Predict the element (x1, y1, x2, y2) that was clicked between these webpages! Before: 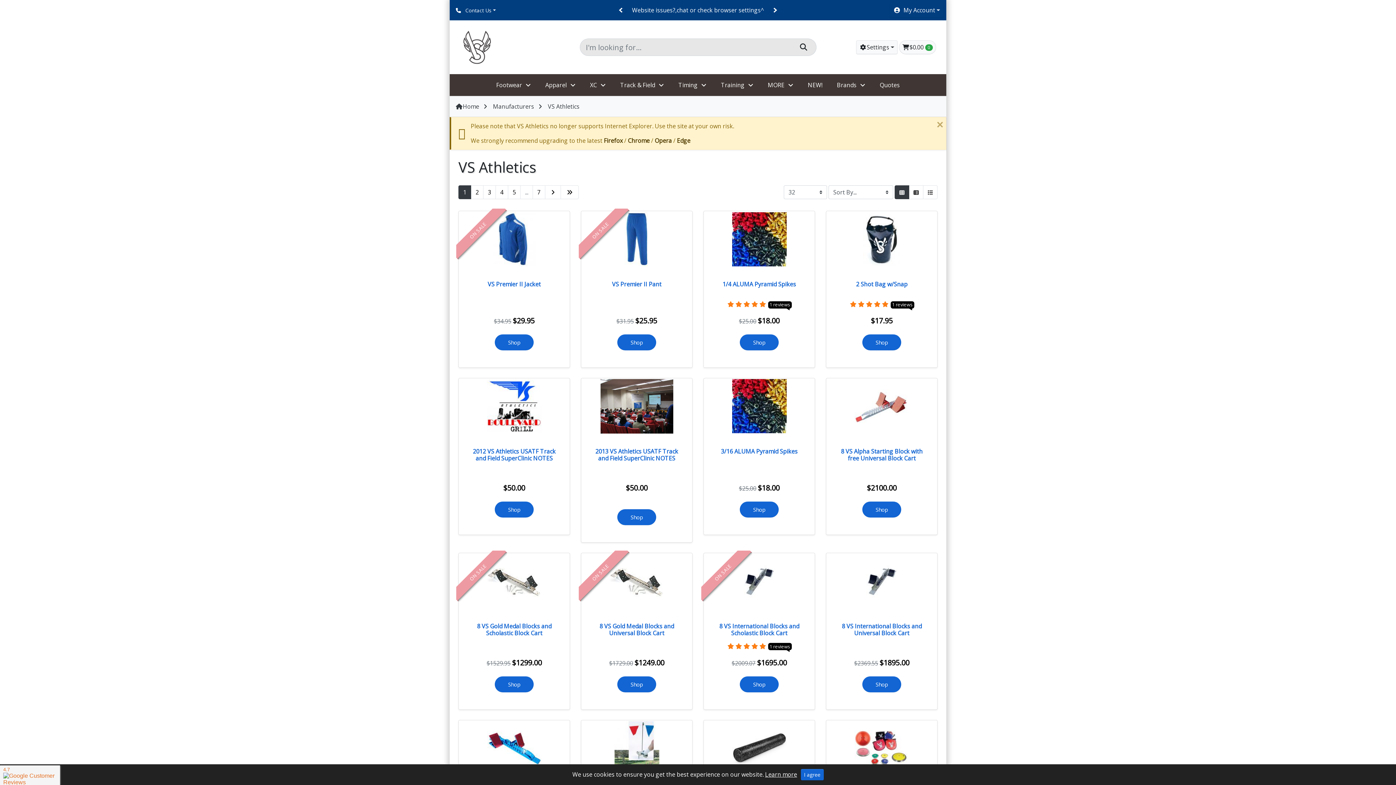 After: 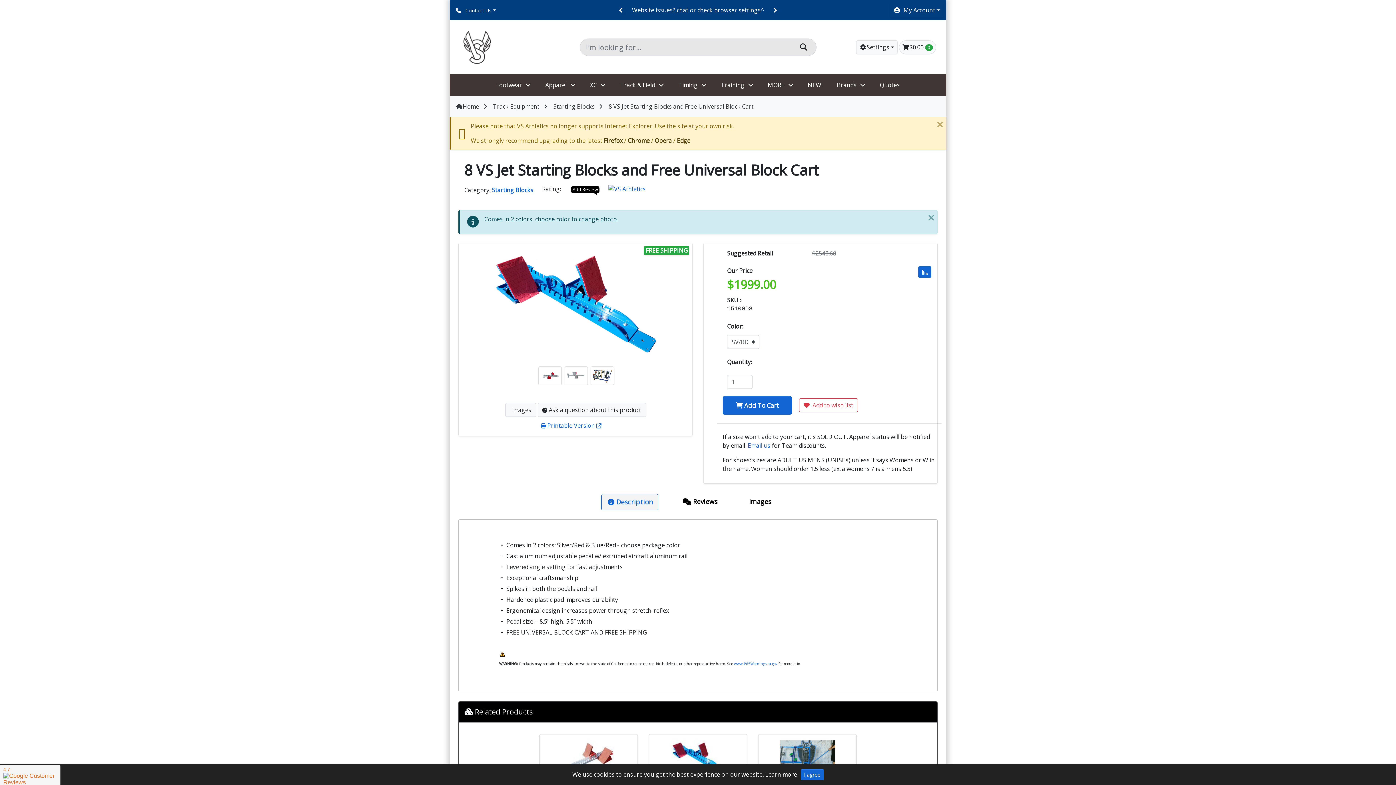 Action: bbox: (487, 731, 541, 766)